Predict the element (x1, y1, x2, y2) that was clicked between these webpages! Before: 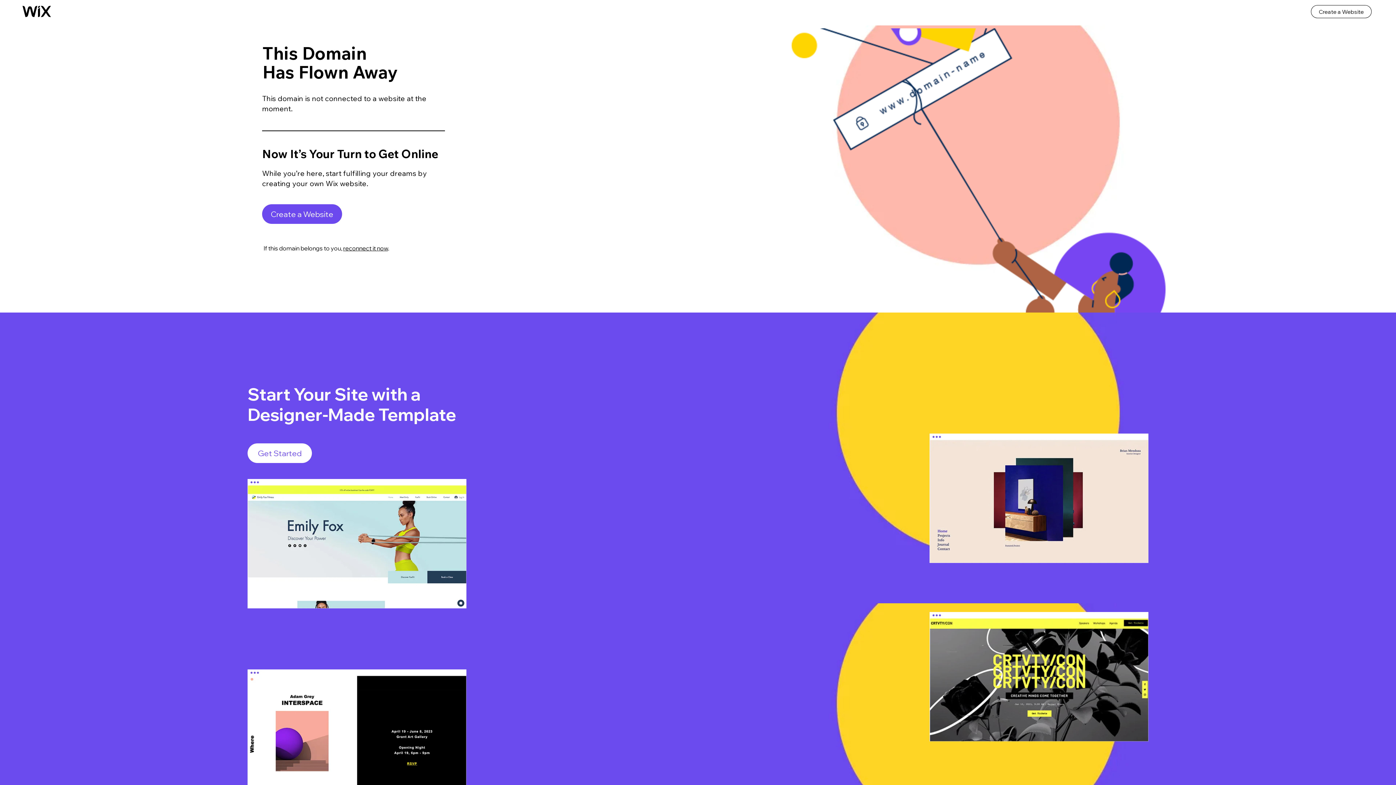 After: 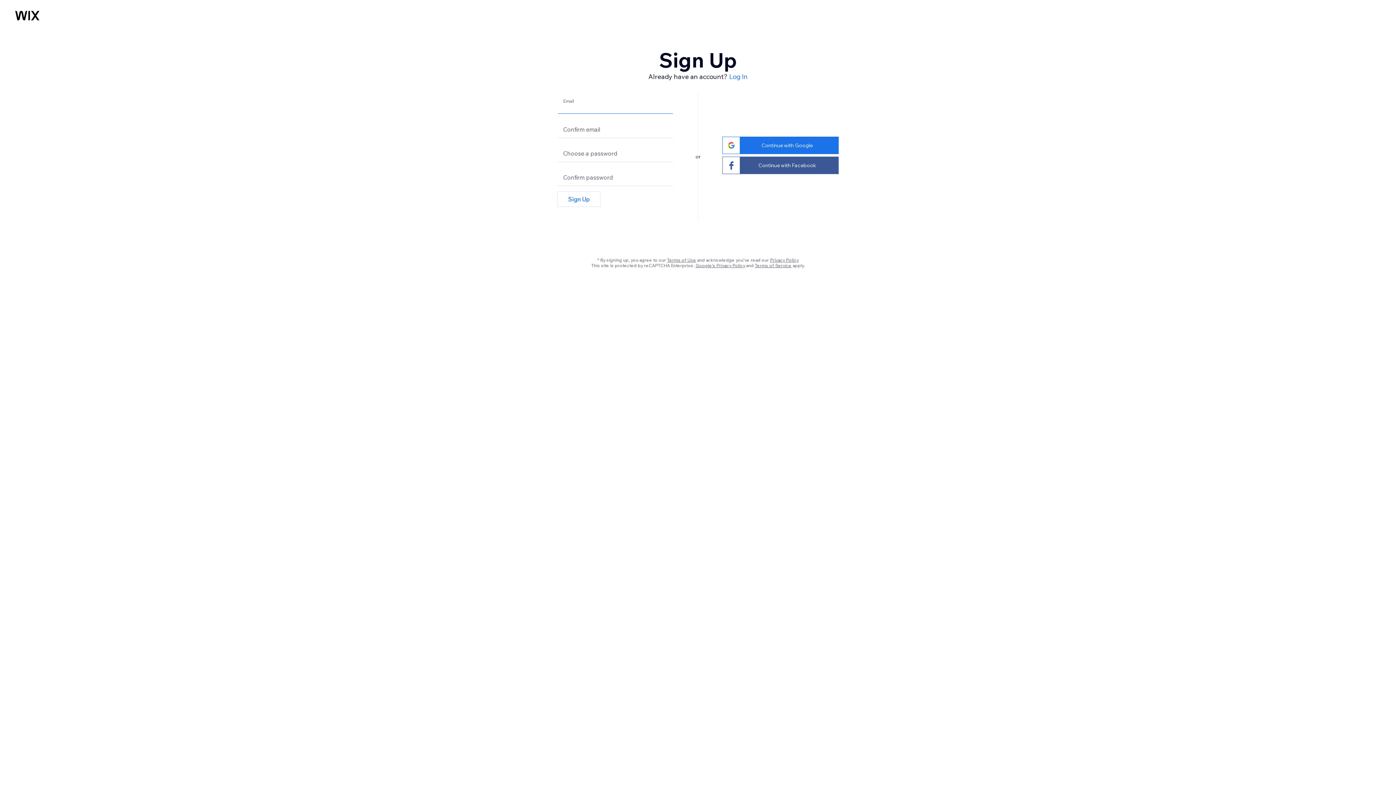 Action: bbox: (247, 479, 466, 608)